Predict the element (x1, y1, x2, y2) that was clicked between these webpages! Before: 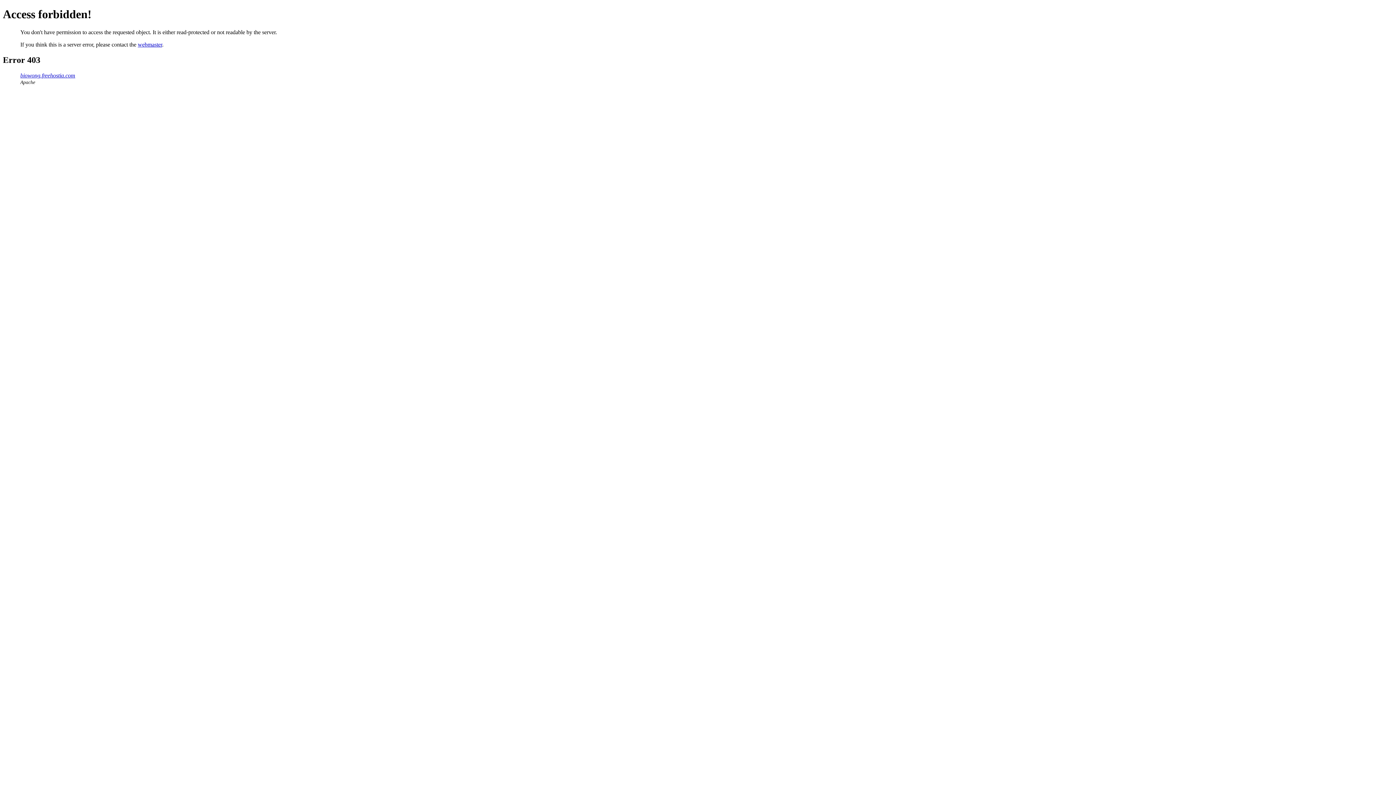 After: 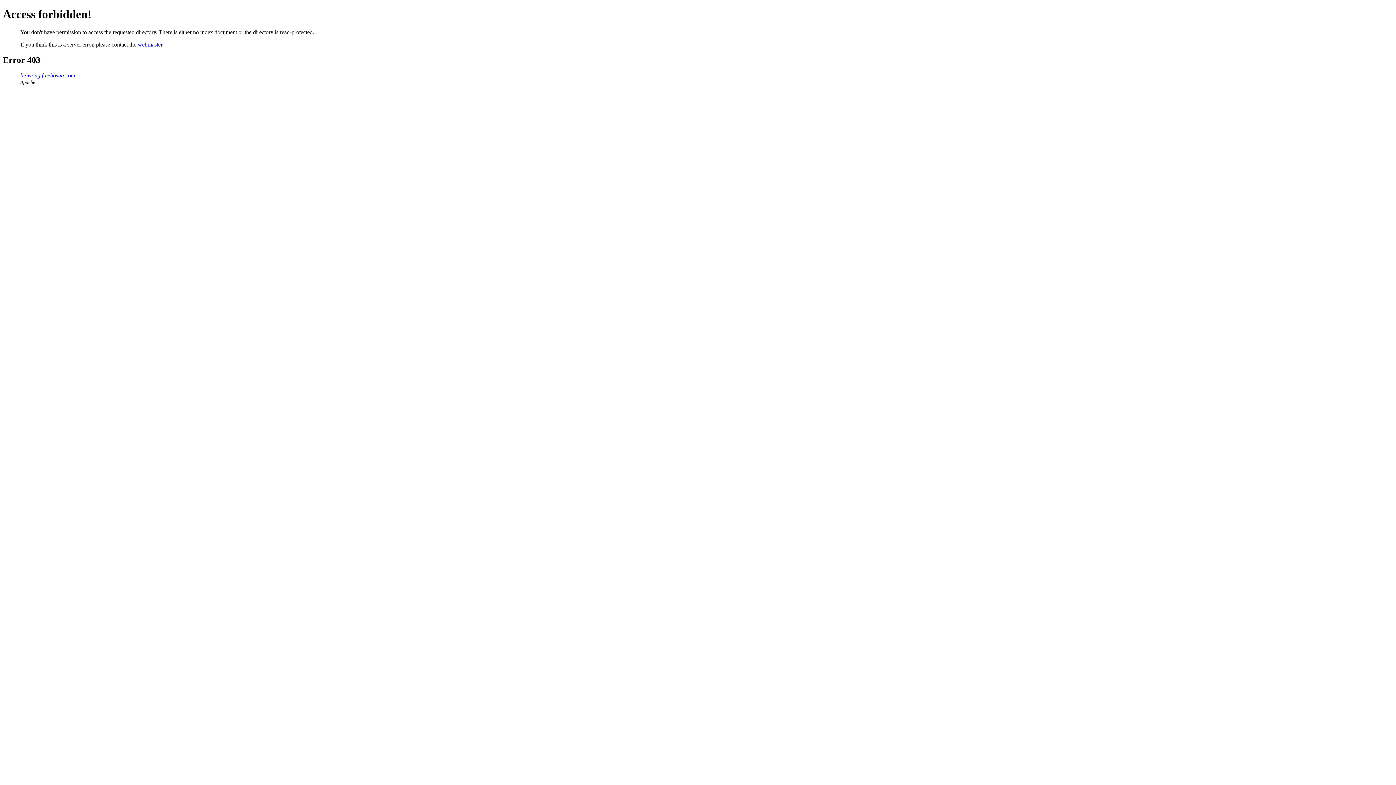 Action: label: biowong.freehostia.com bbox: (20, 72, 75, 78)